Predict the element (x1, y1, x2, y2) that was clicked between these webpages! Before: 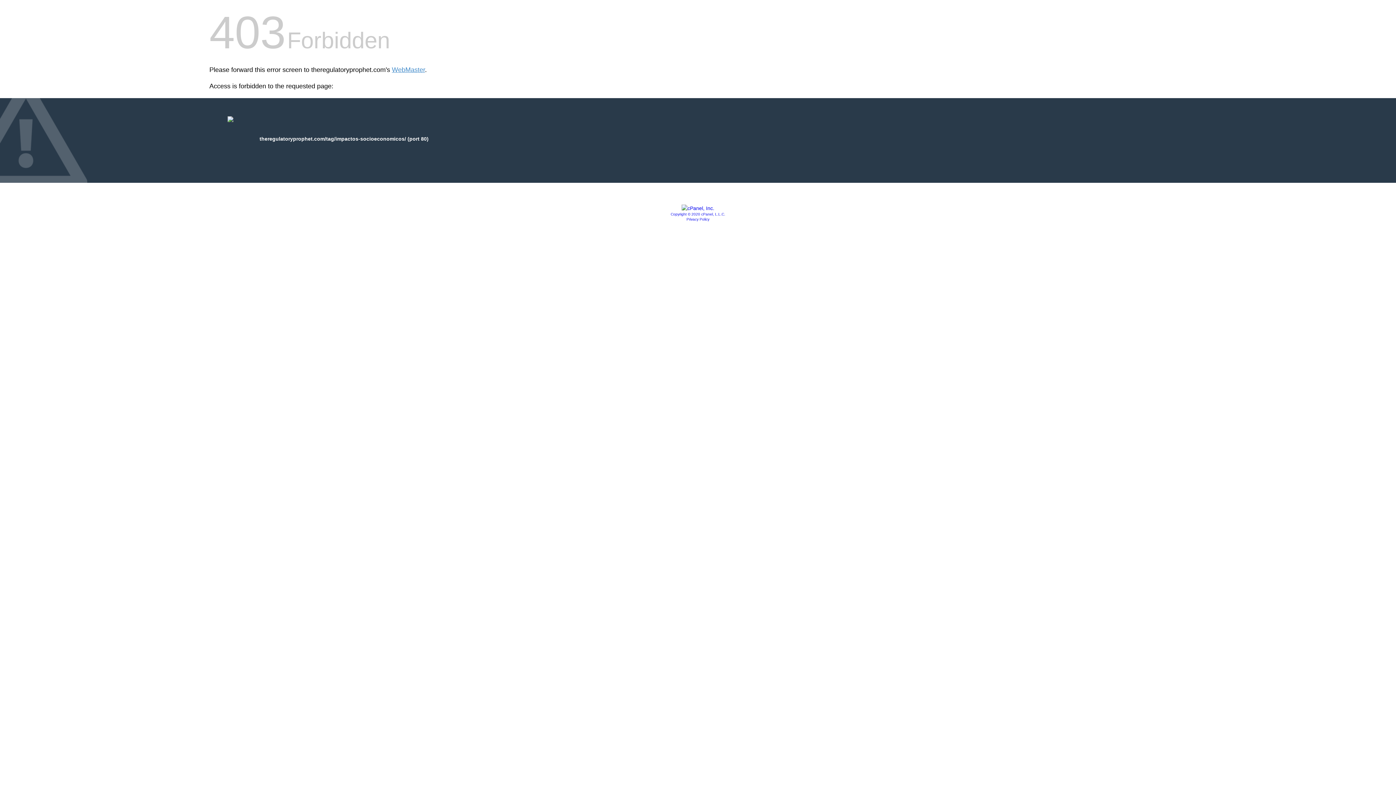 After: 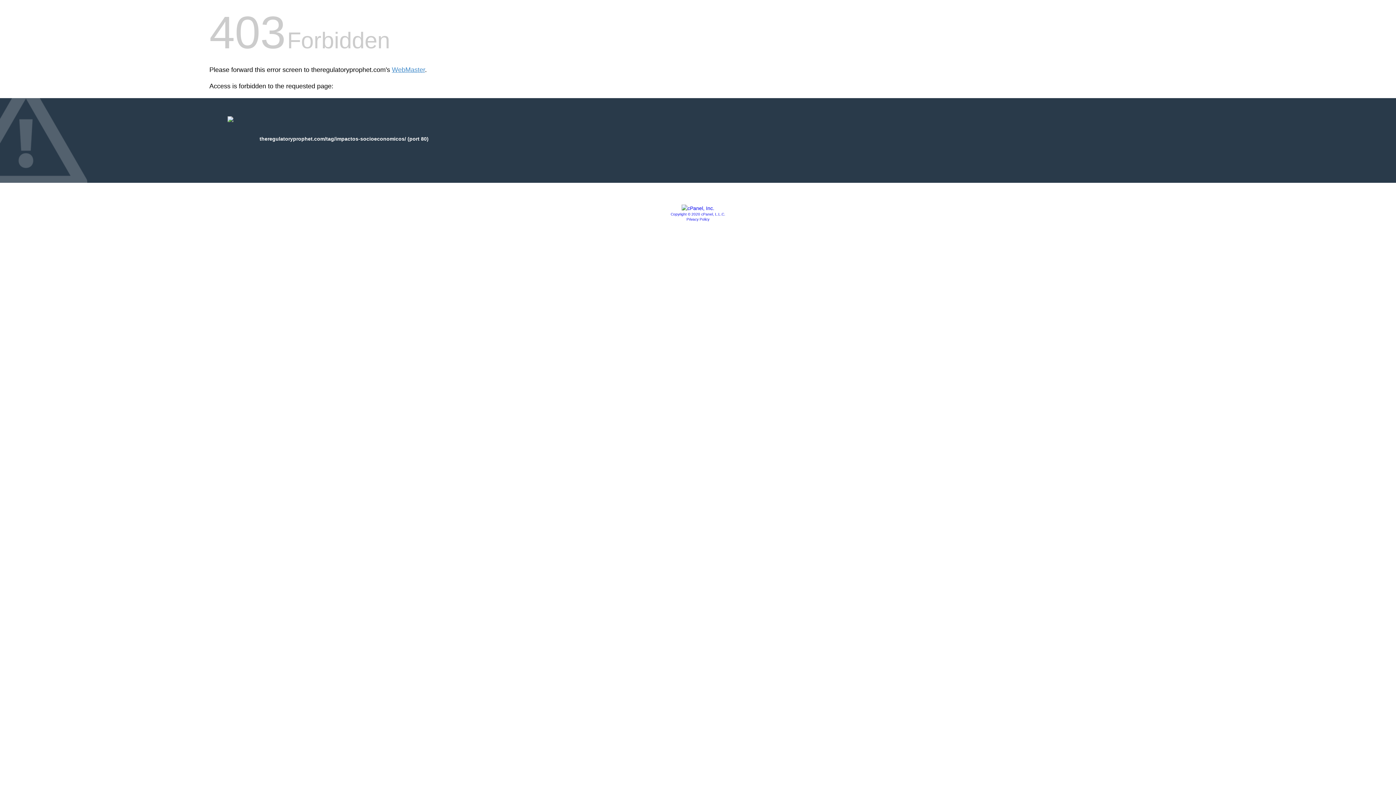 Action: label: Copyright © 2020 cPanel, L.L.C. bbox: (670, 212, 725, 216)